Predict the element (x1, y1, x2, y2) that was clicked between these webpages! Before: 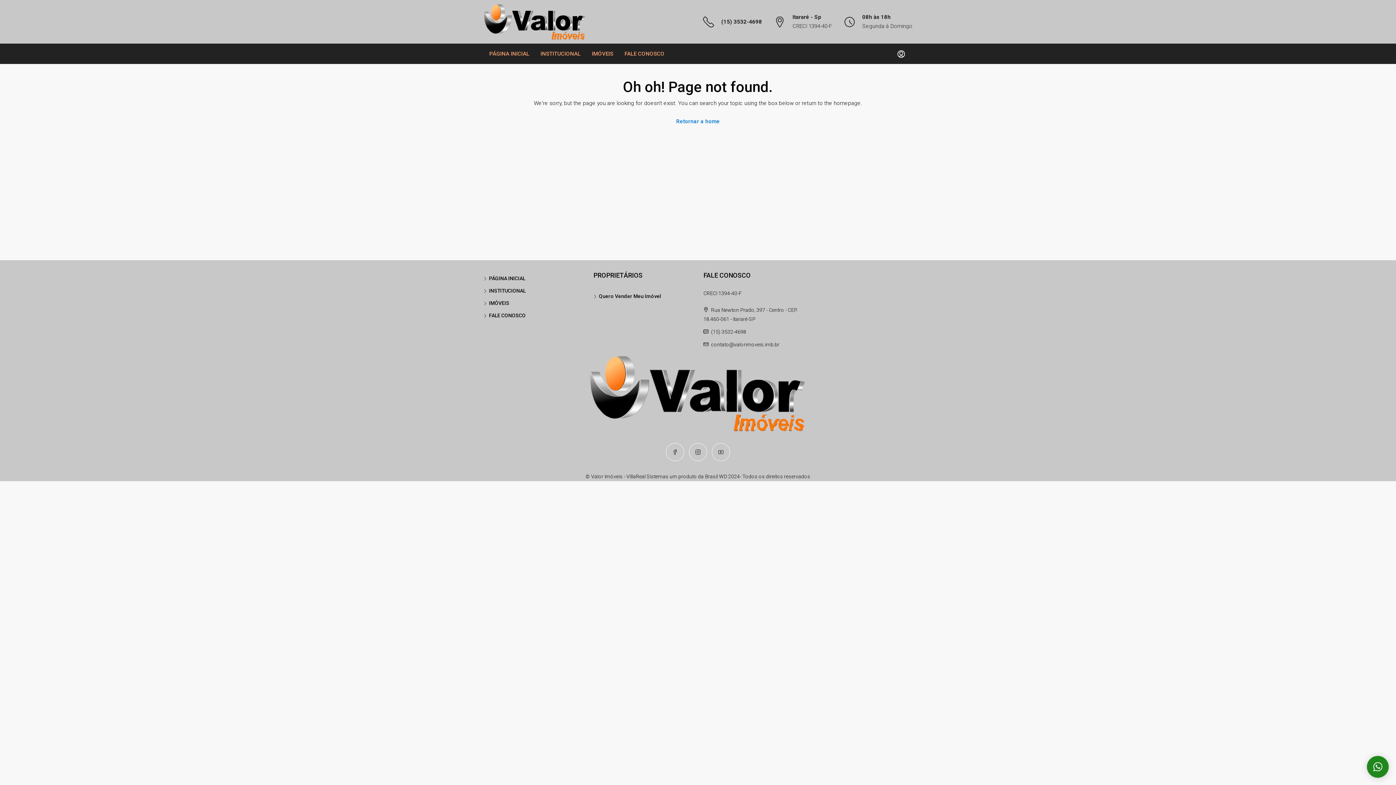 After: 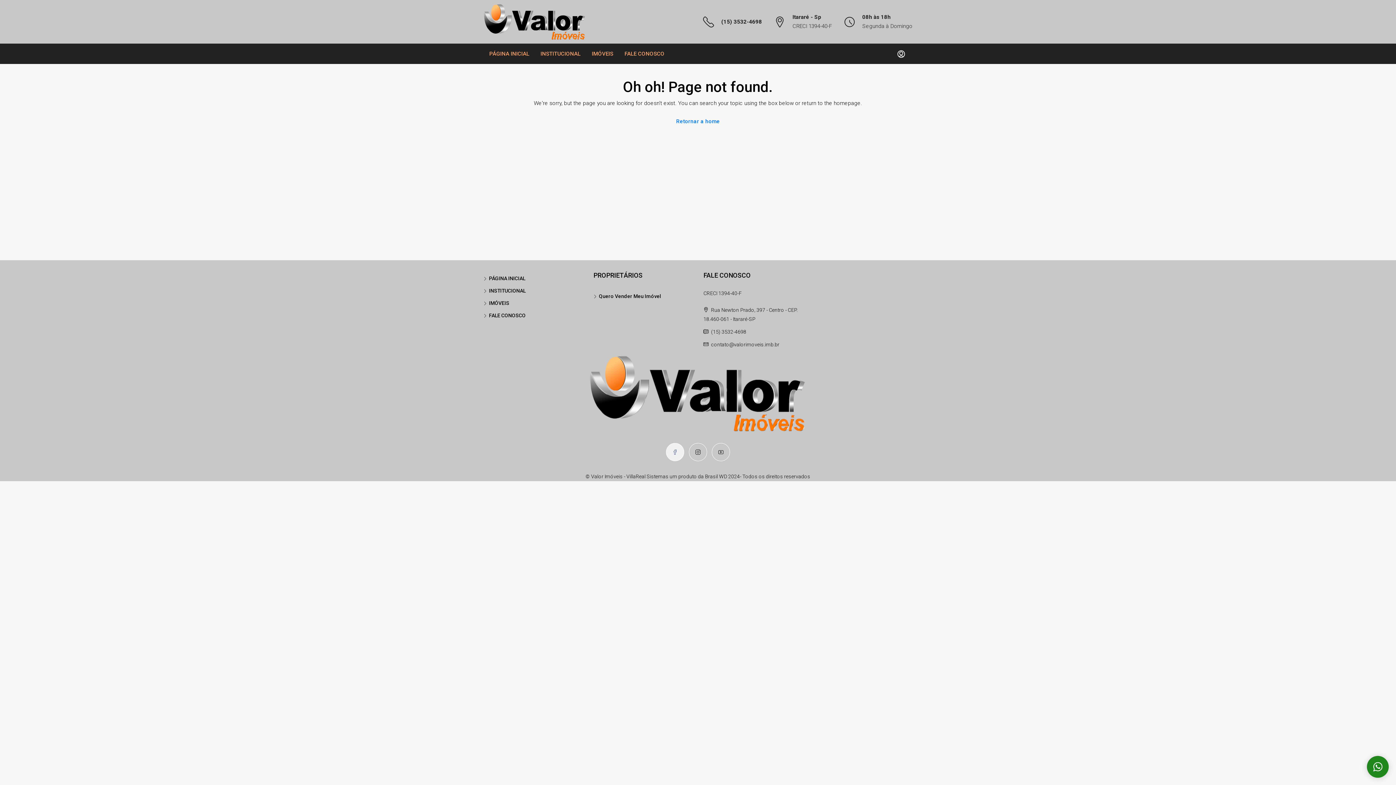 Action: bbox: (666, 443, 684, 461)